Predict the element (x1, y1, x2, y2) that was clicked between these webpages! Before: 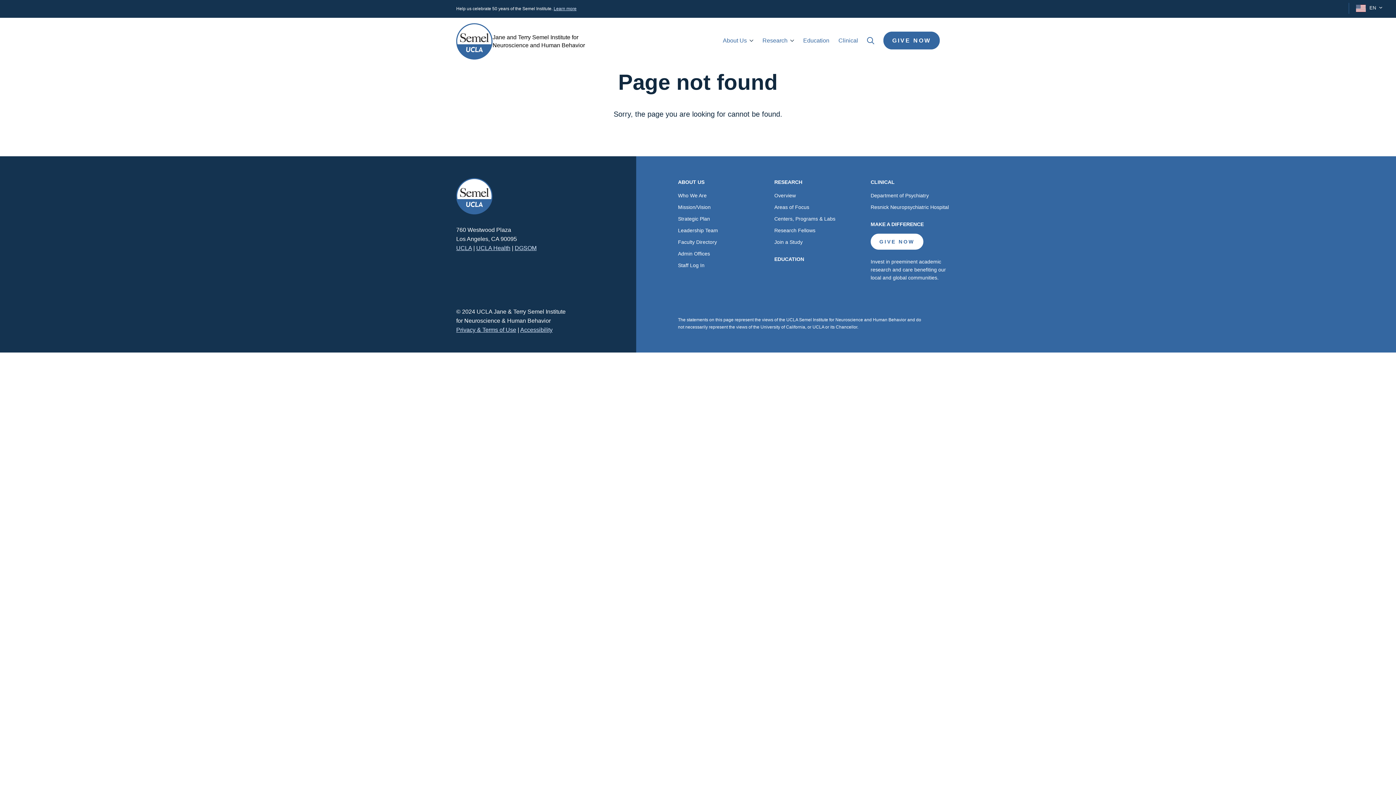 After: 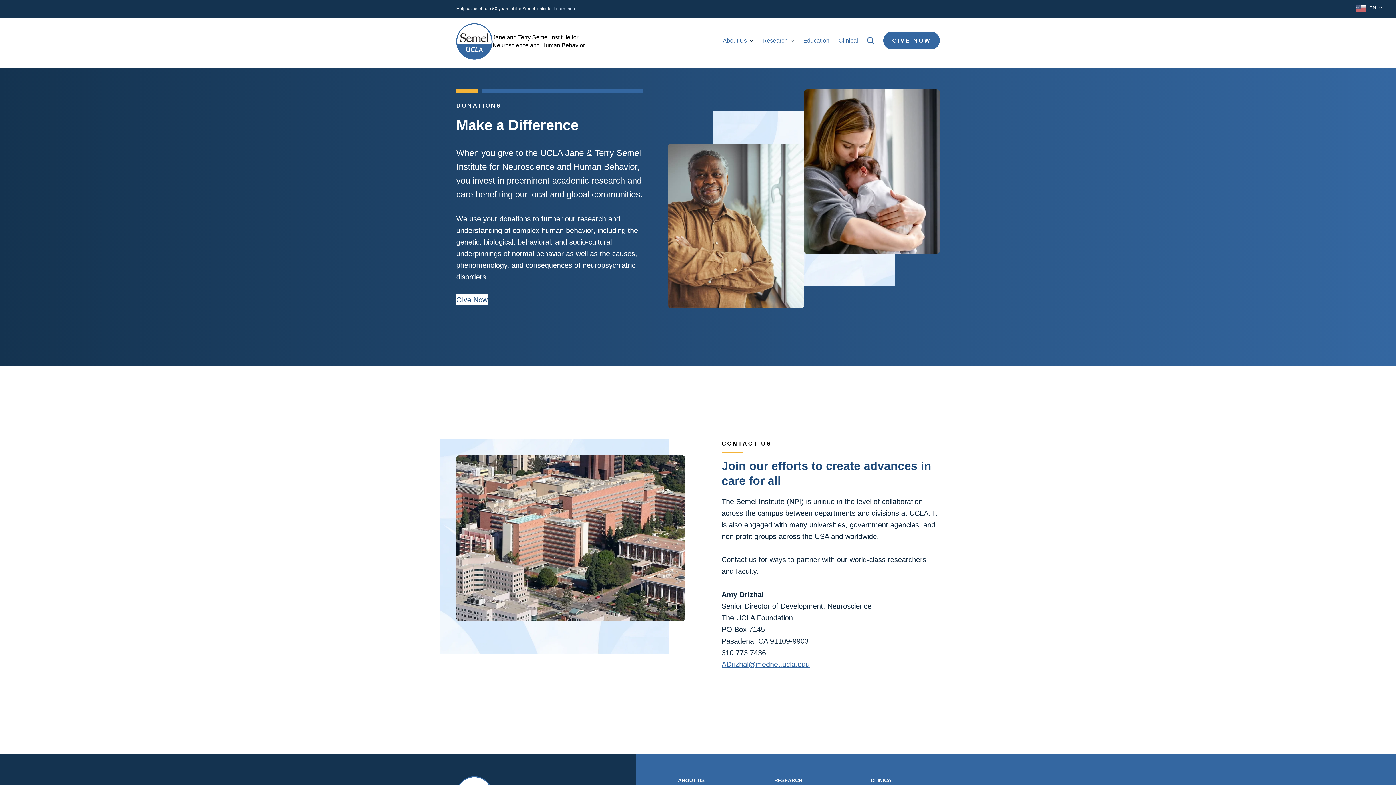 Action: bbox: (870, 233, 923, 249) label: GIVE NOW